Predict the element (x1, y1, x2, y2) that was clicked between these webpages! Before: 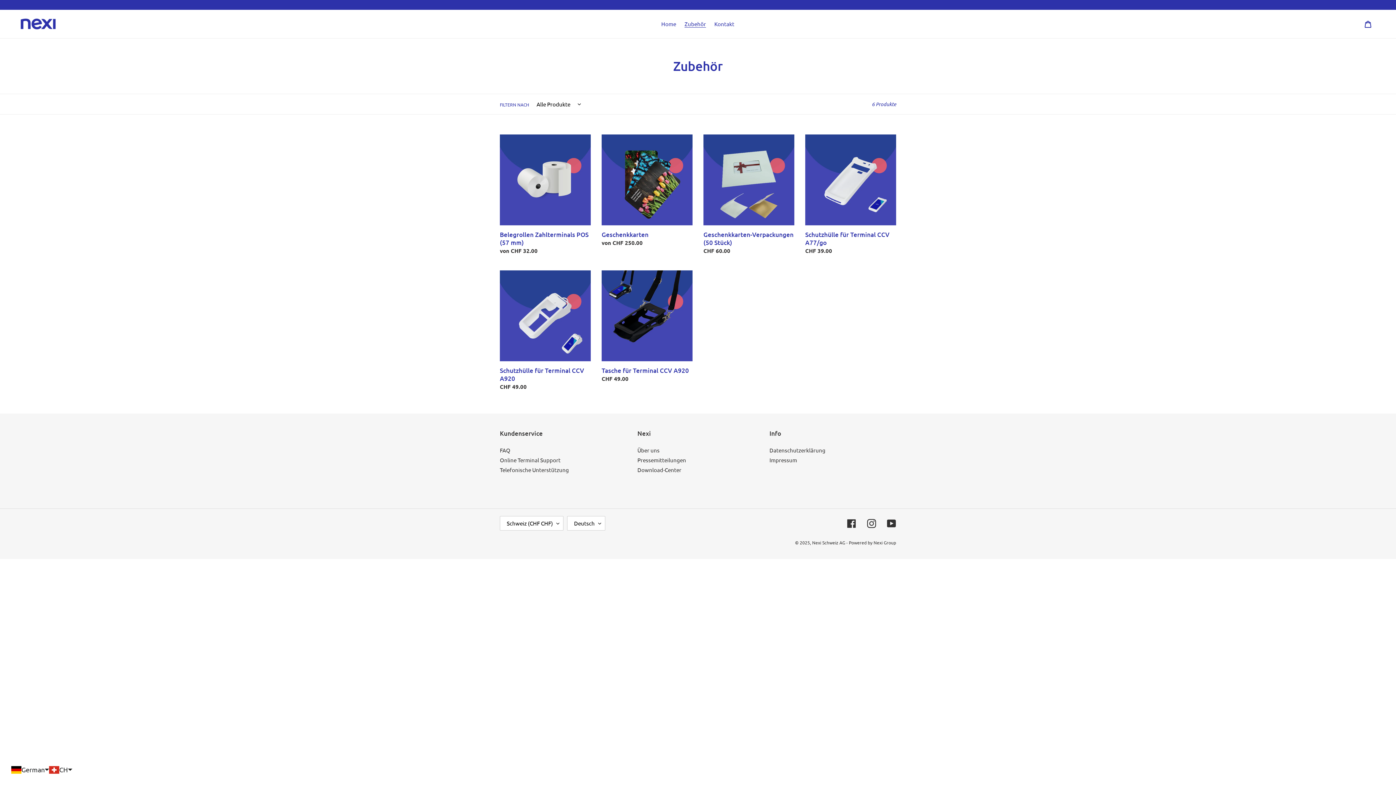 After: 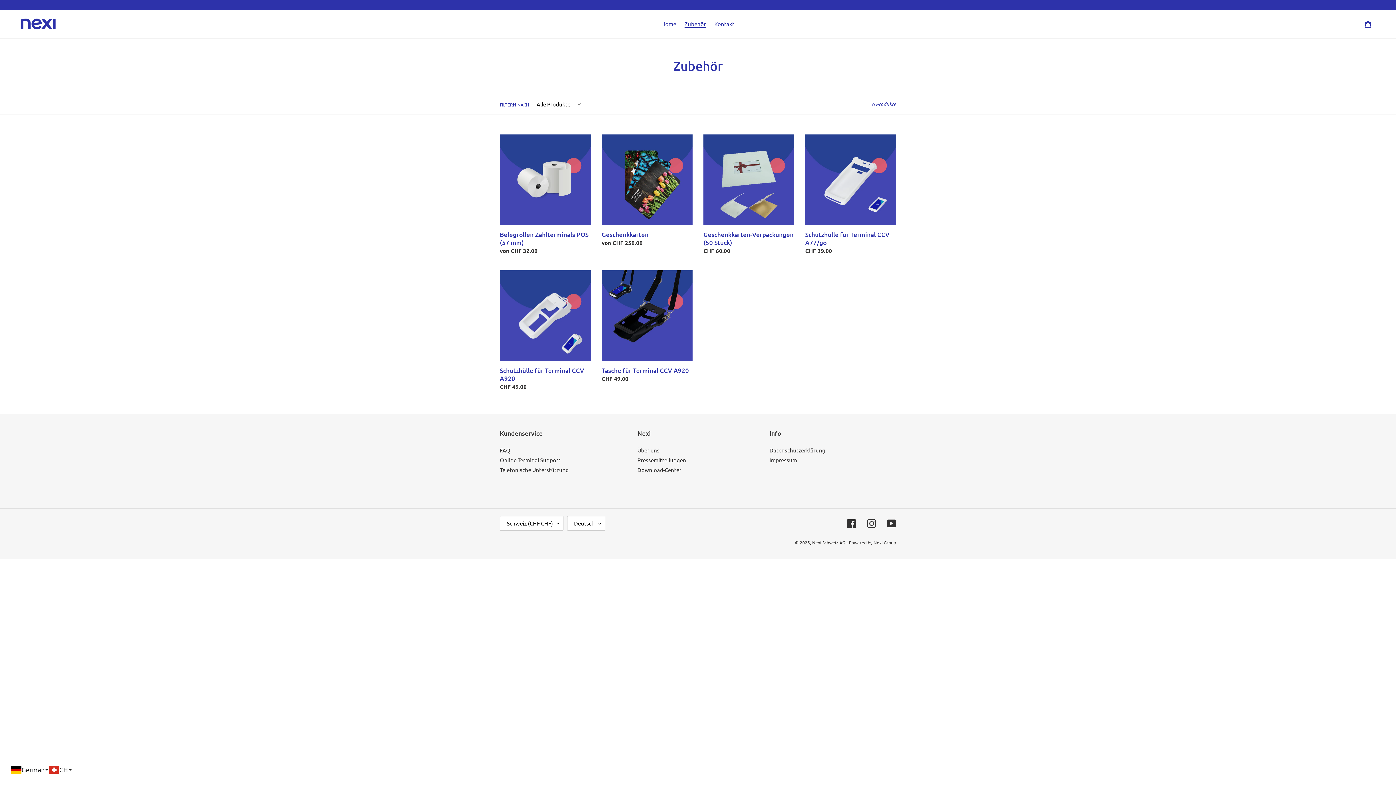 Action: bbox: (681, 18, 709, 29) label: Zubehör